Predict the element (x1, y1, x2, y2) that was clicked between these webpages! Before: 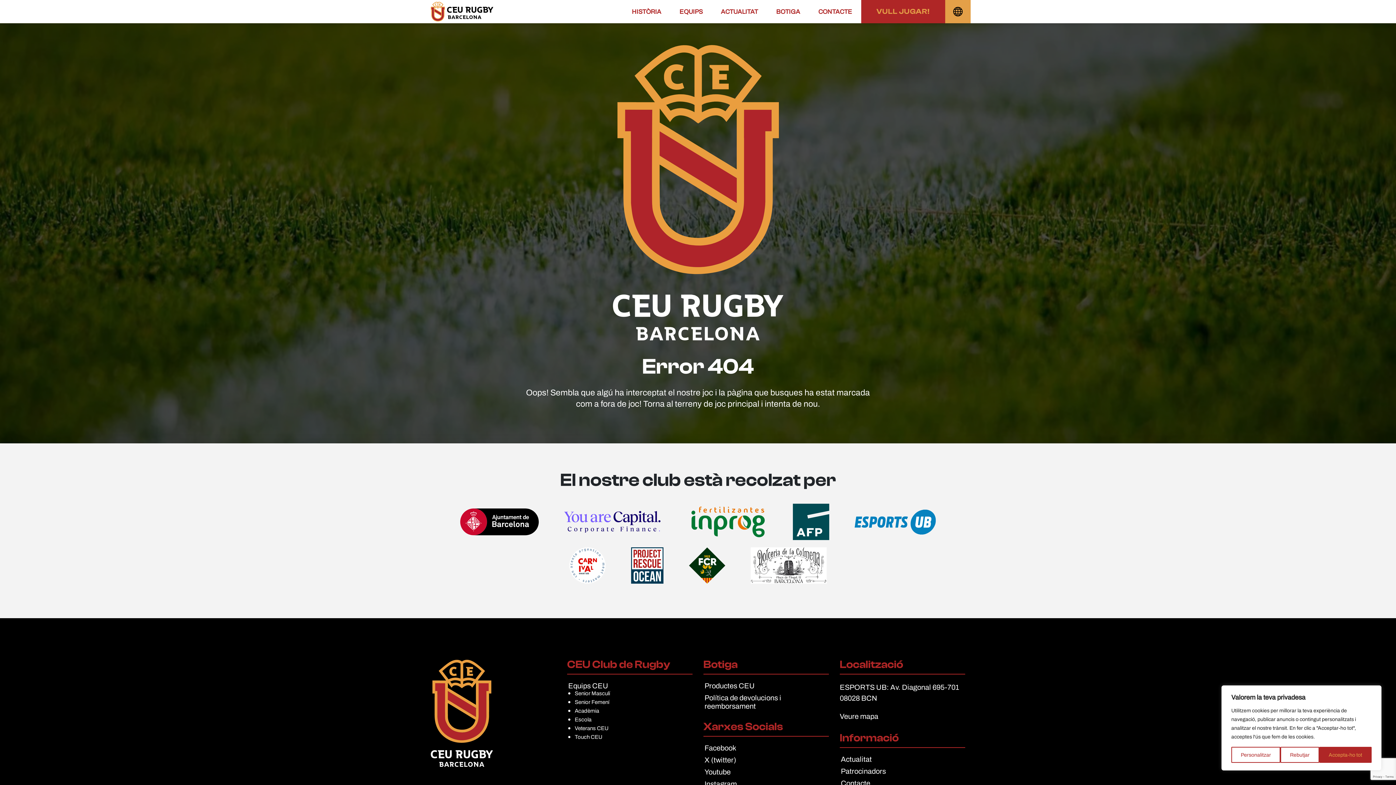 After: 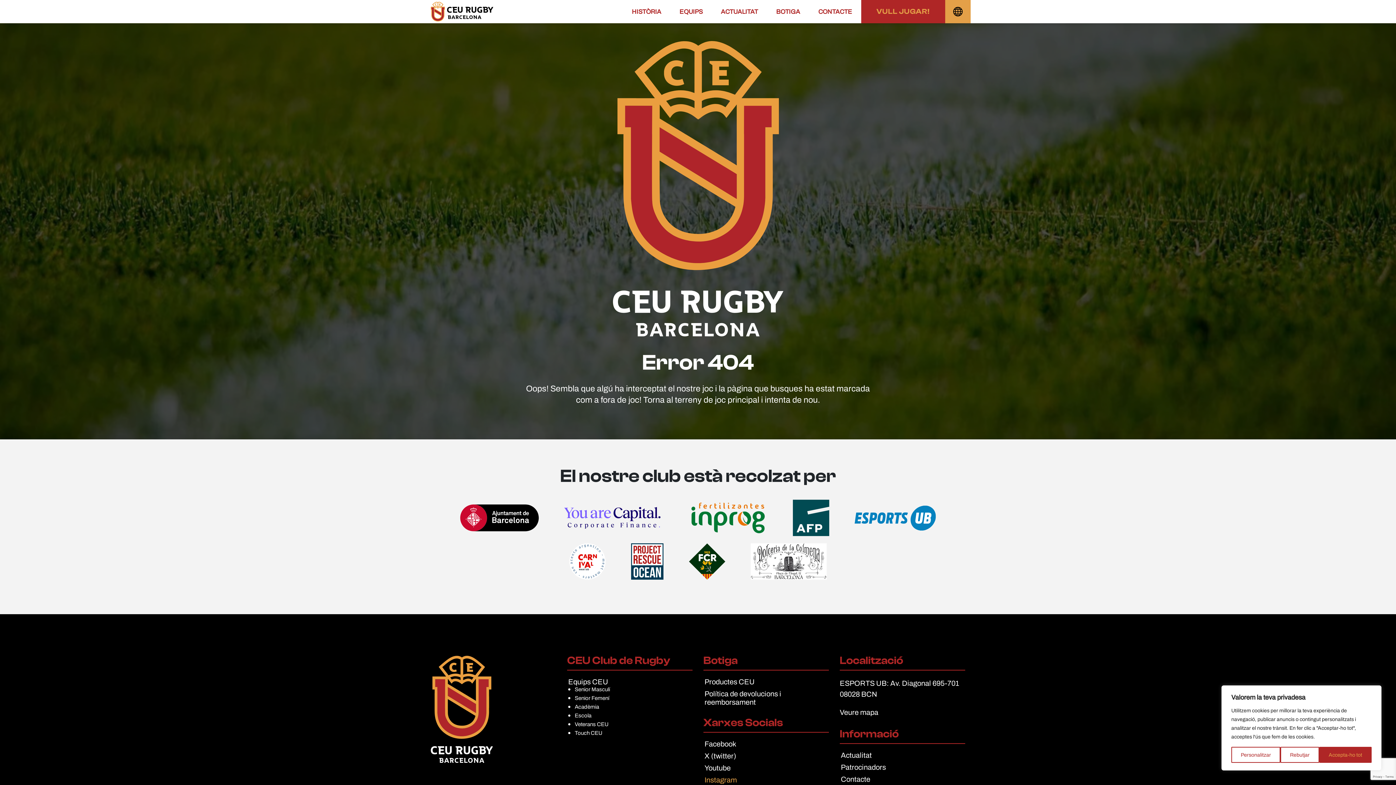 Action: label: Instagram bbox: (704, 778, 737, 789)